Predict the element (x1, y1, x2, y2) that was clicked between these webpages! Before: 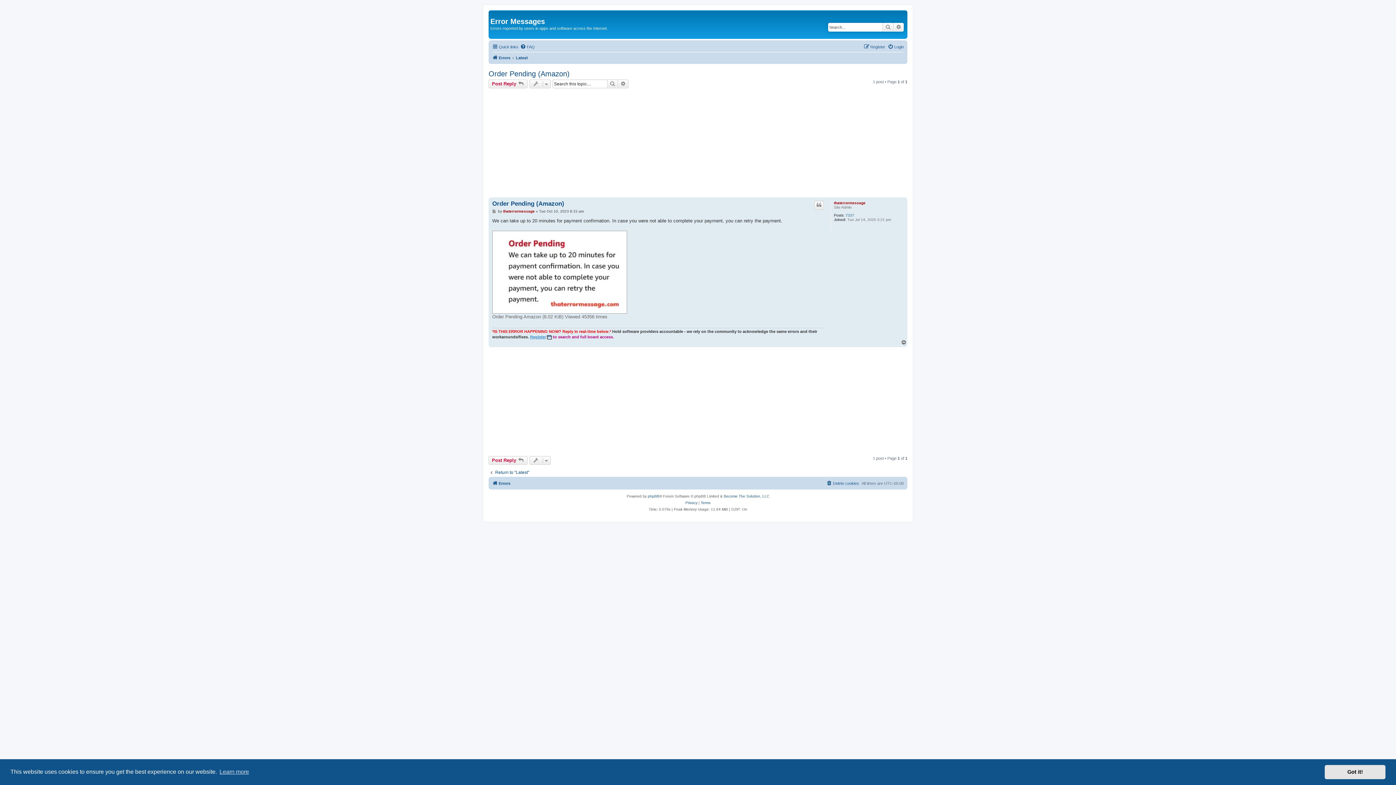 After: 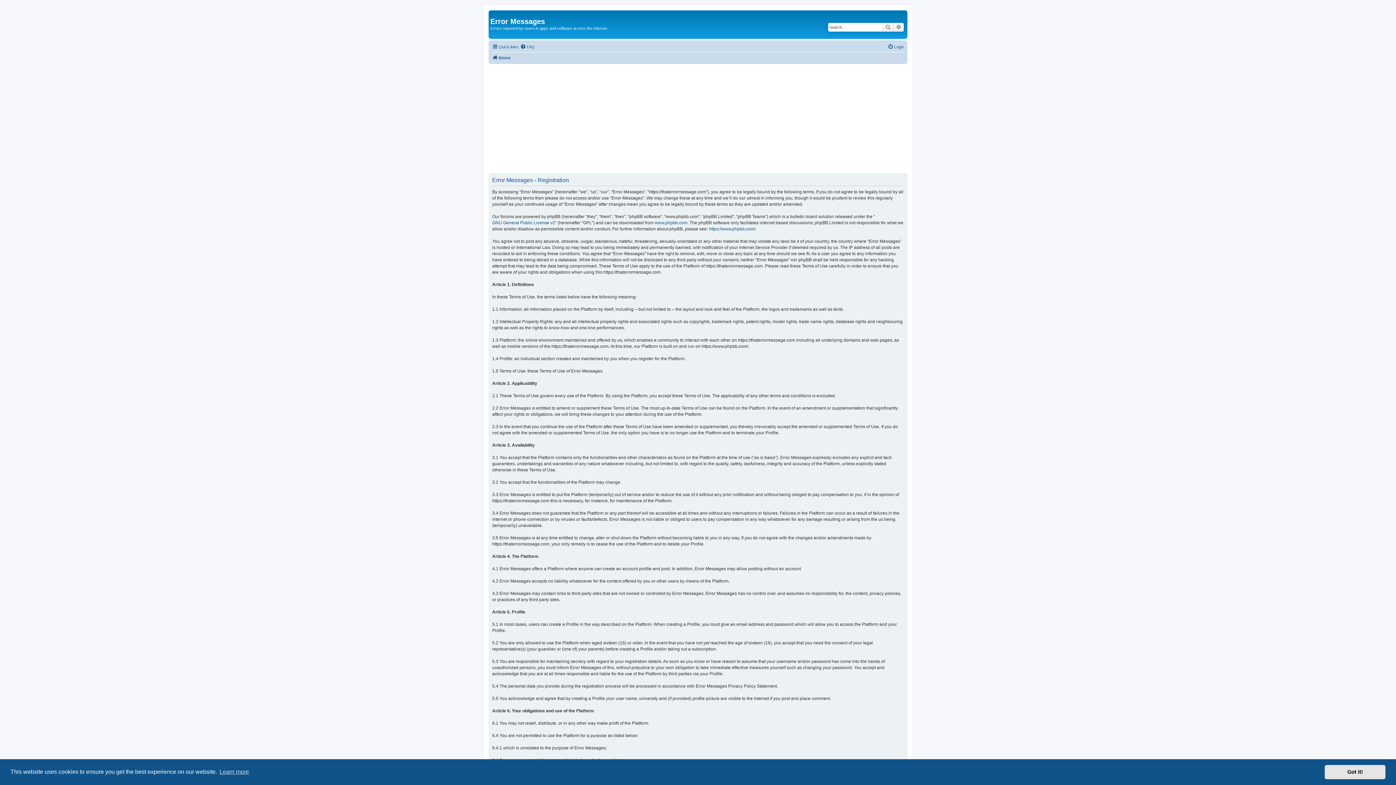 Action: bbox: (530, 334, 552, 340) label: Register